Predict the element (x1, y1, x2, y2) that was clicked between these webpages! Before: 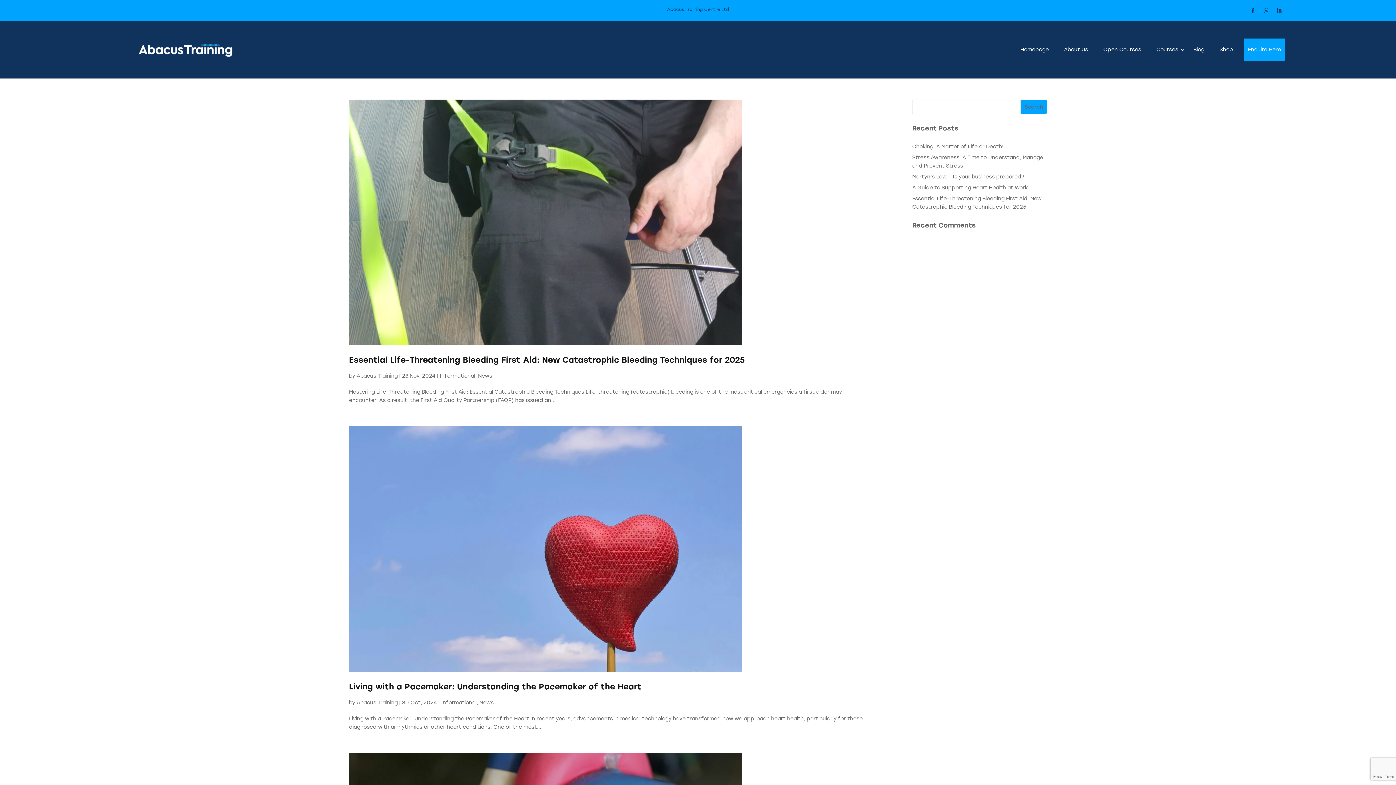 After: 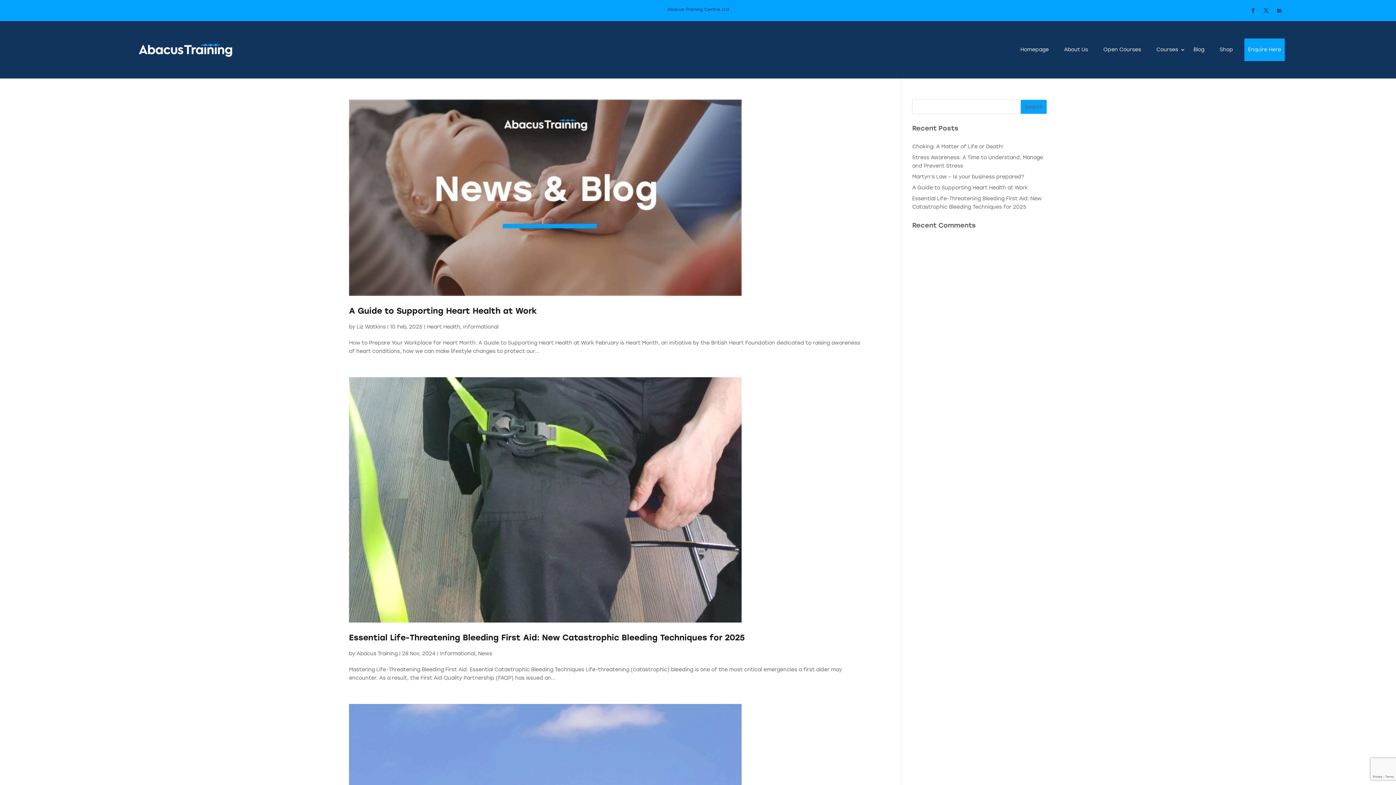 Action: label: Informational bbox: (441, 700, 476, 706)